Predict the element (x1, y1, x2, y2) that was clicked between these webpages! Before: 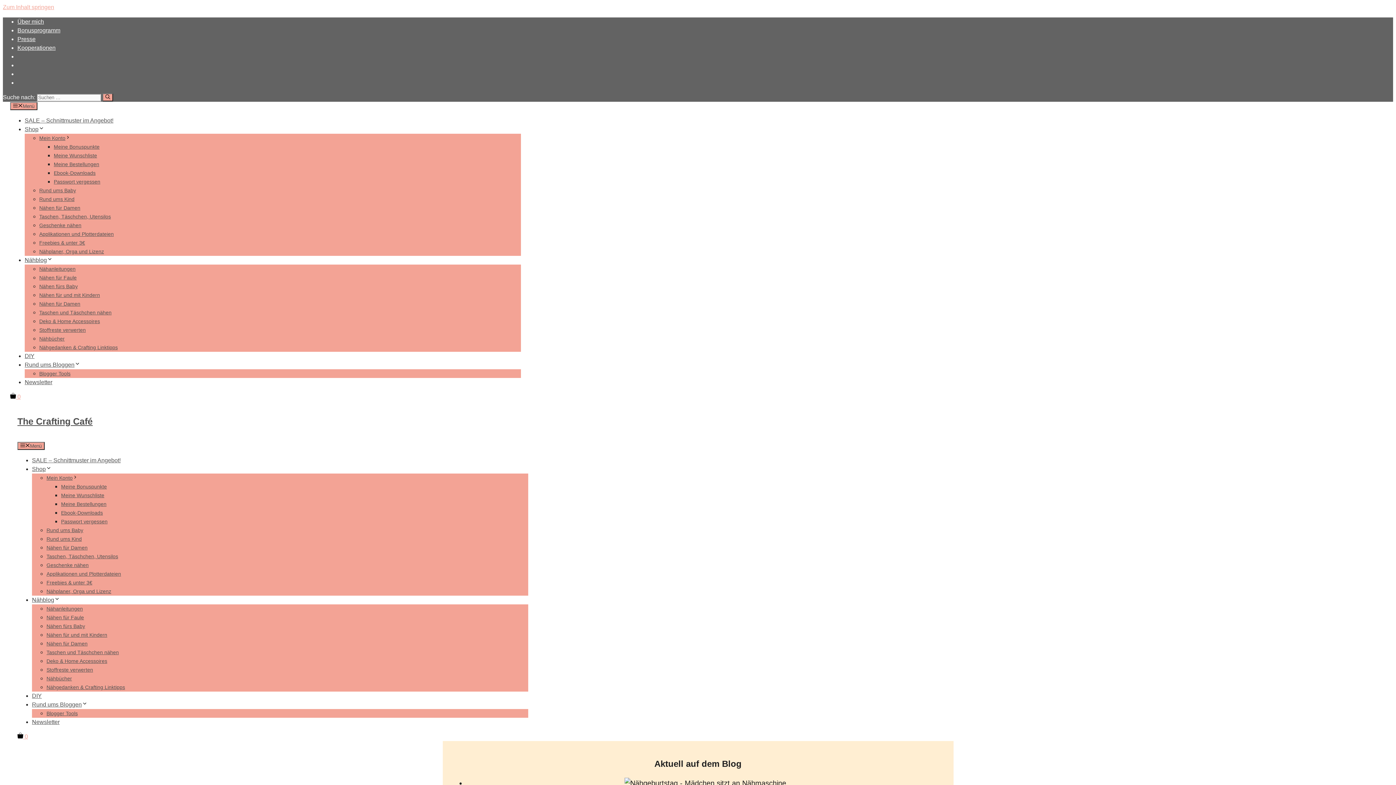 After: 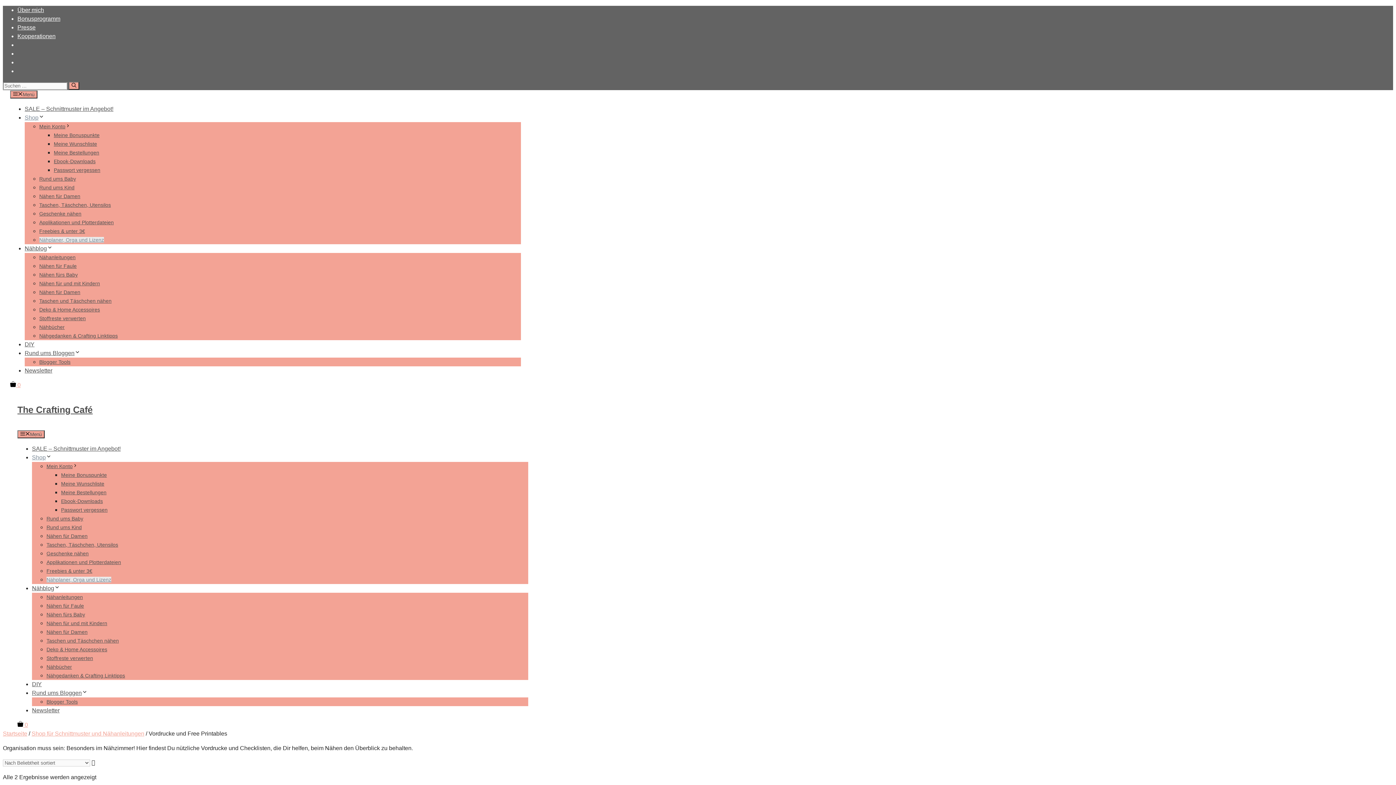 Action: label: Nähplaner, Orga und Lizenz bbox: (39, 248, 104, 254)